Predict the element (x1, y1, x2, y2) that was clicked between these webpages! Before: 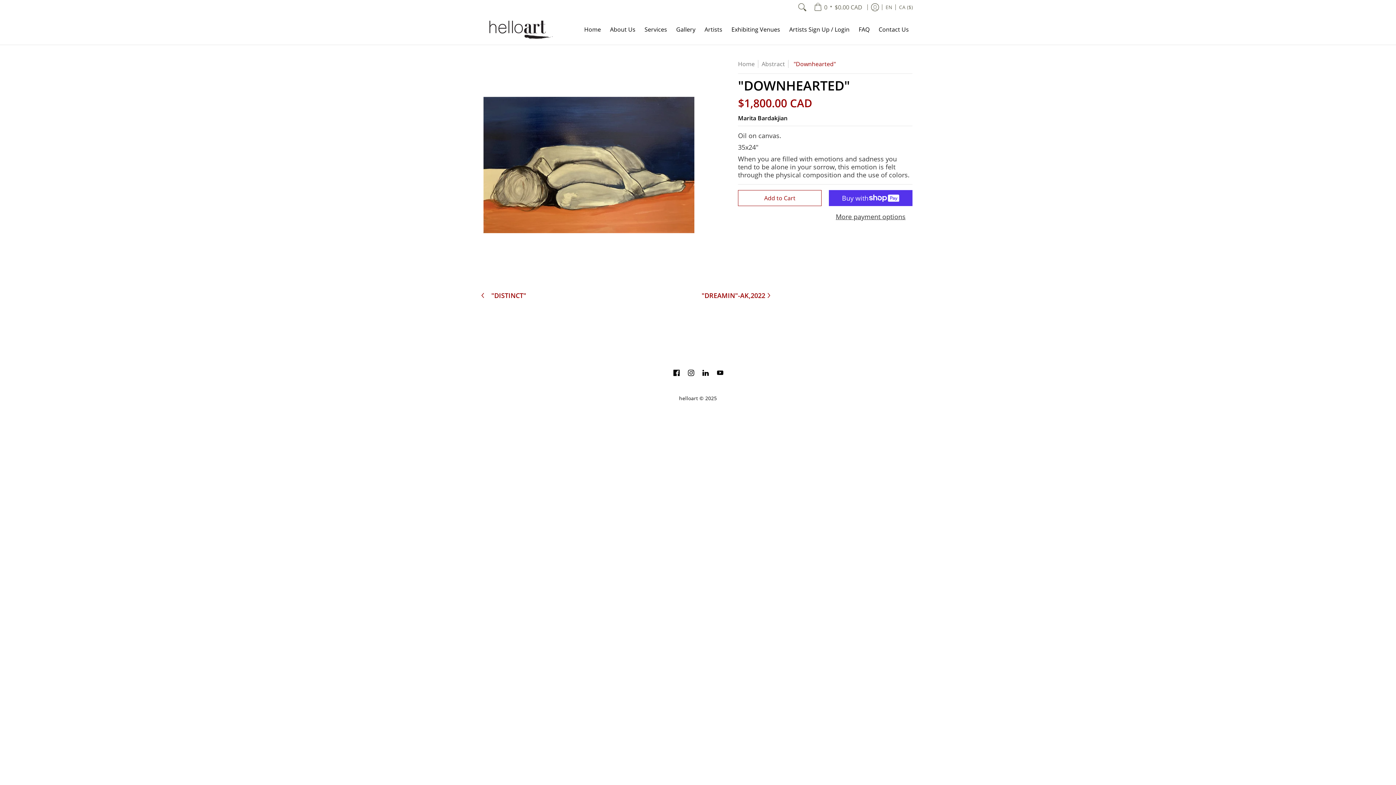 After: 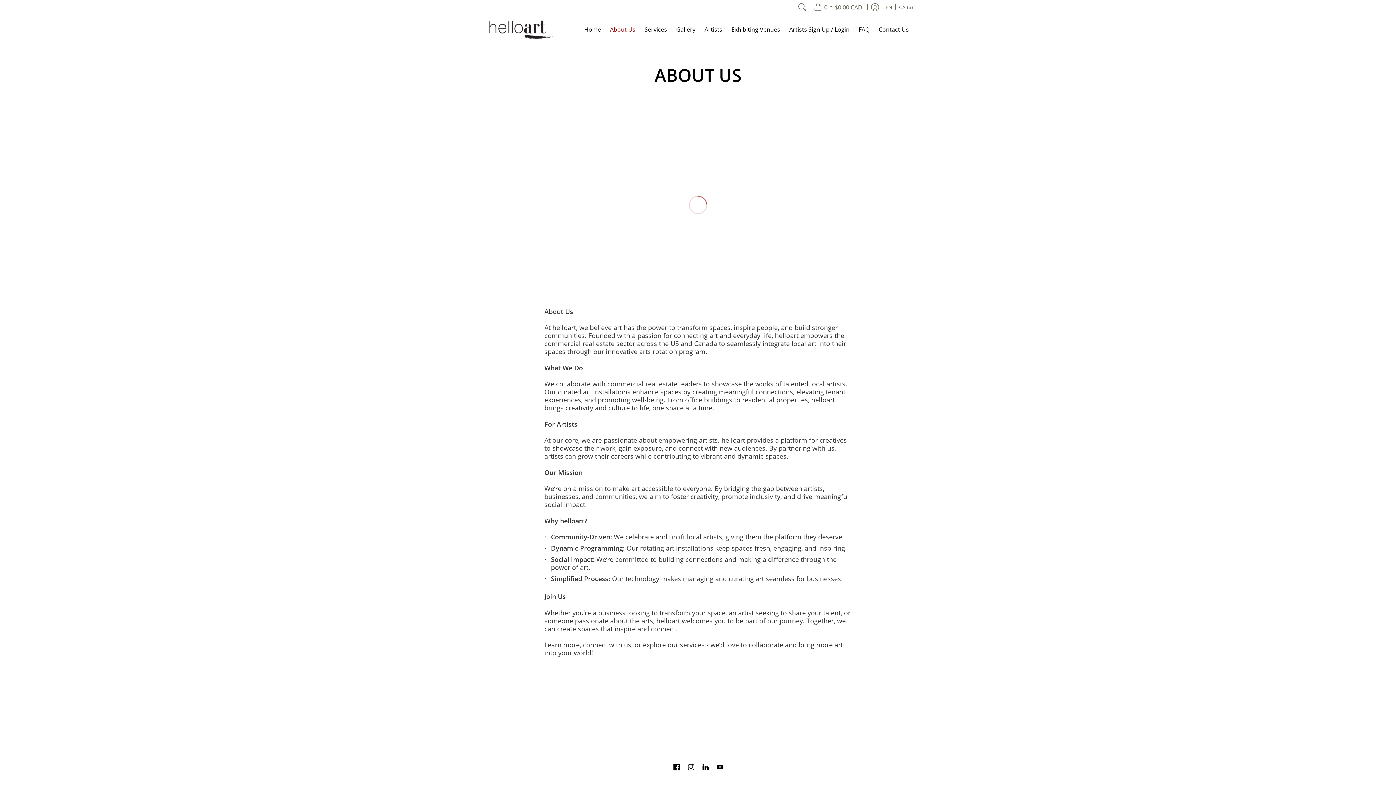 Action: label: About Us bbox: (606, 14, 639, 44)